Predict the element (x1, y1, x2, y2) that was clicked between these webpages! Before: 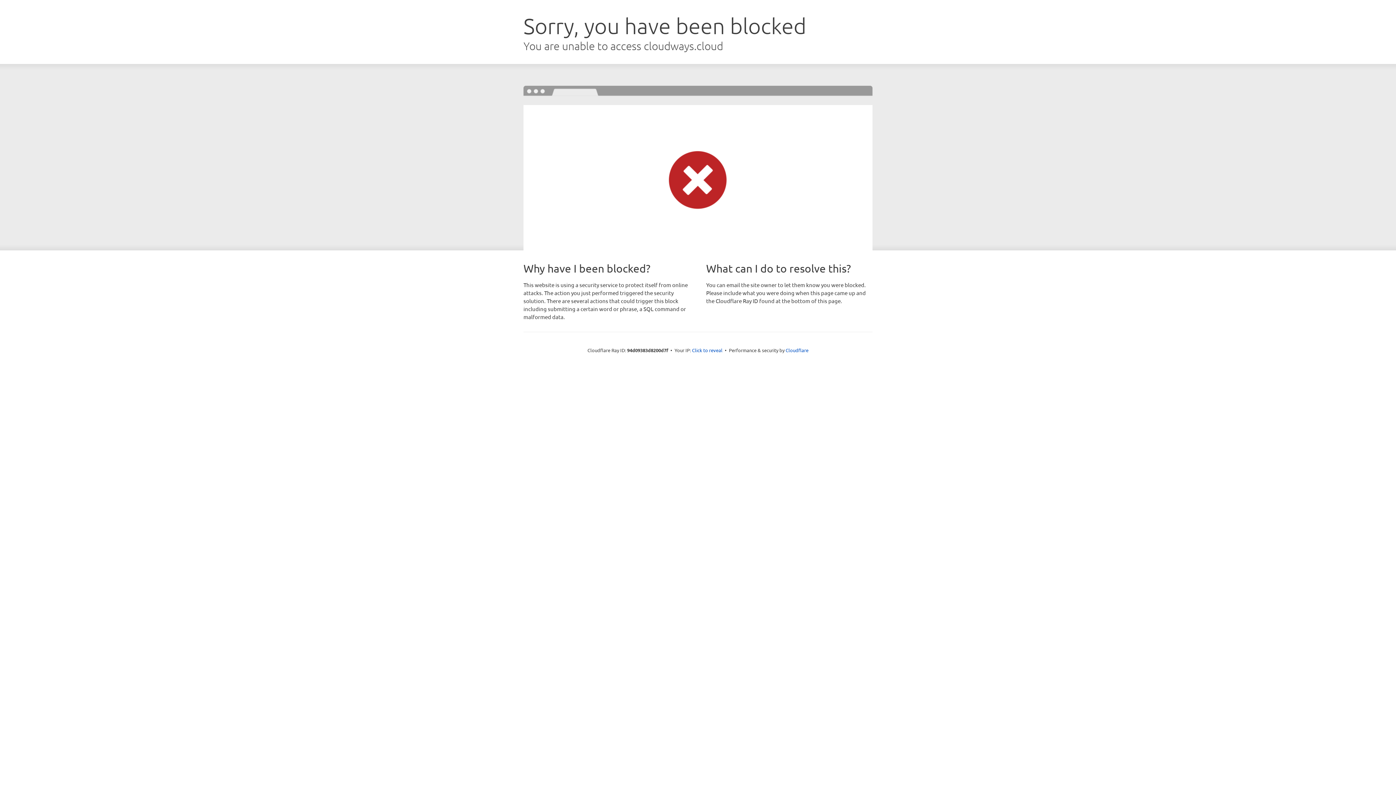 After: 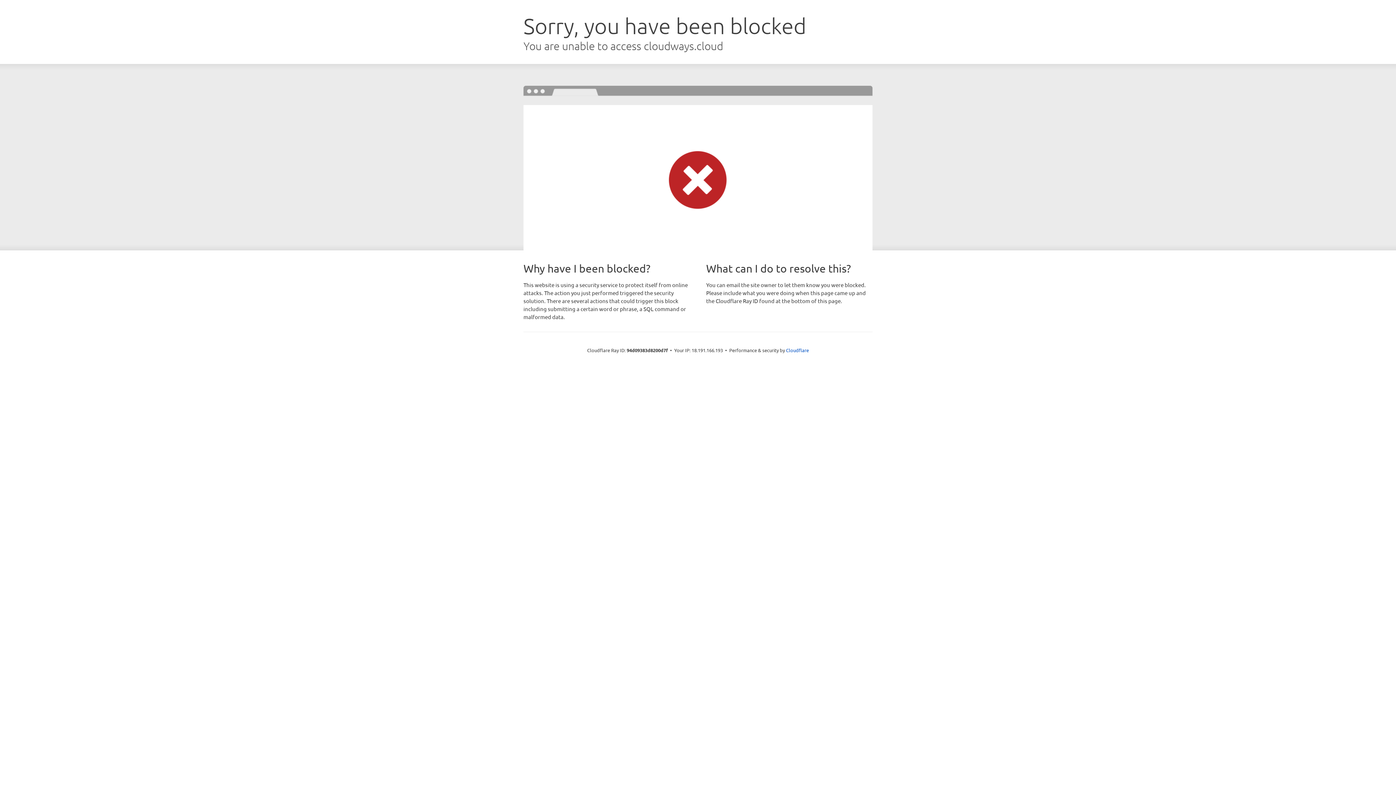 Action: bbox: (692, 346, 722, 353) label: Click to reveal